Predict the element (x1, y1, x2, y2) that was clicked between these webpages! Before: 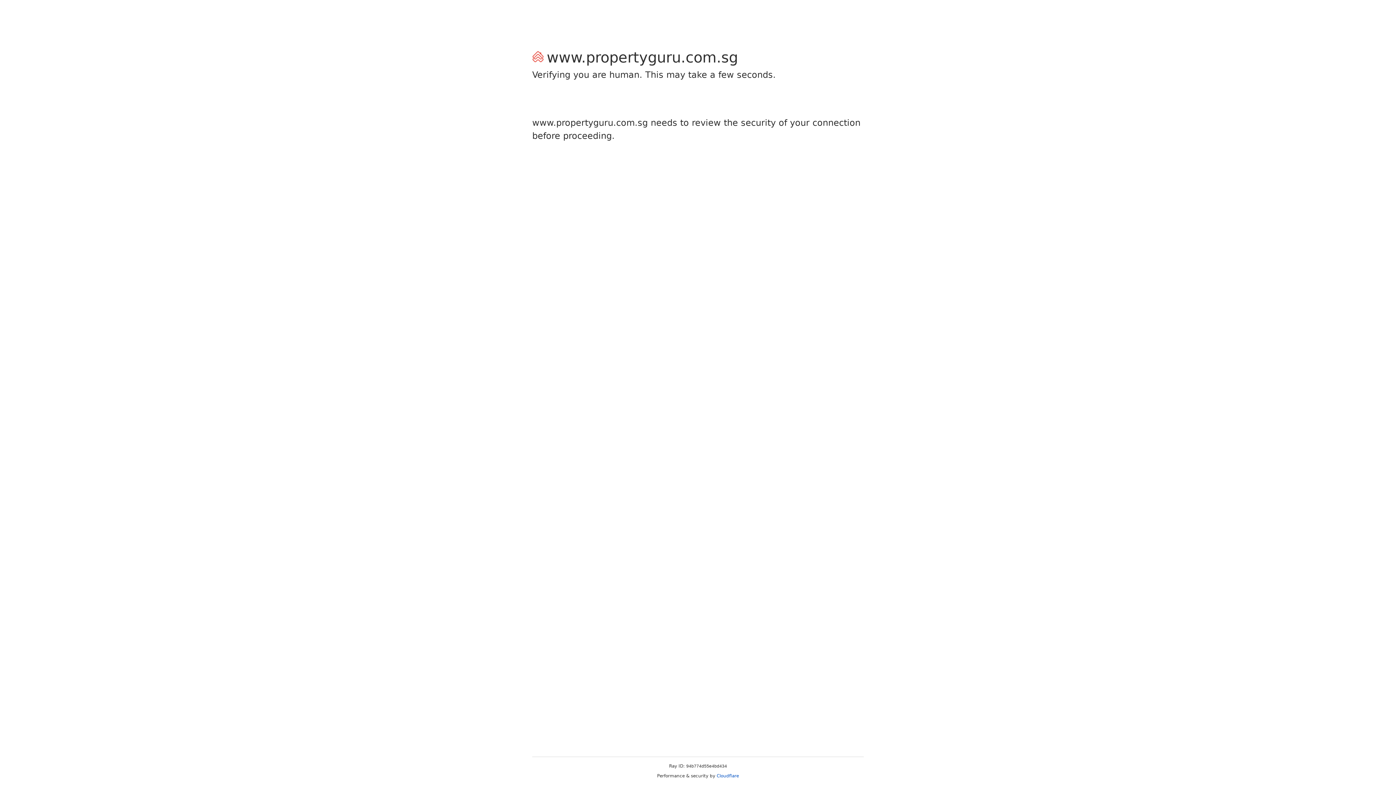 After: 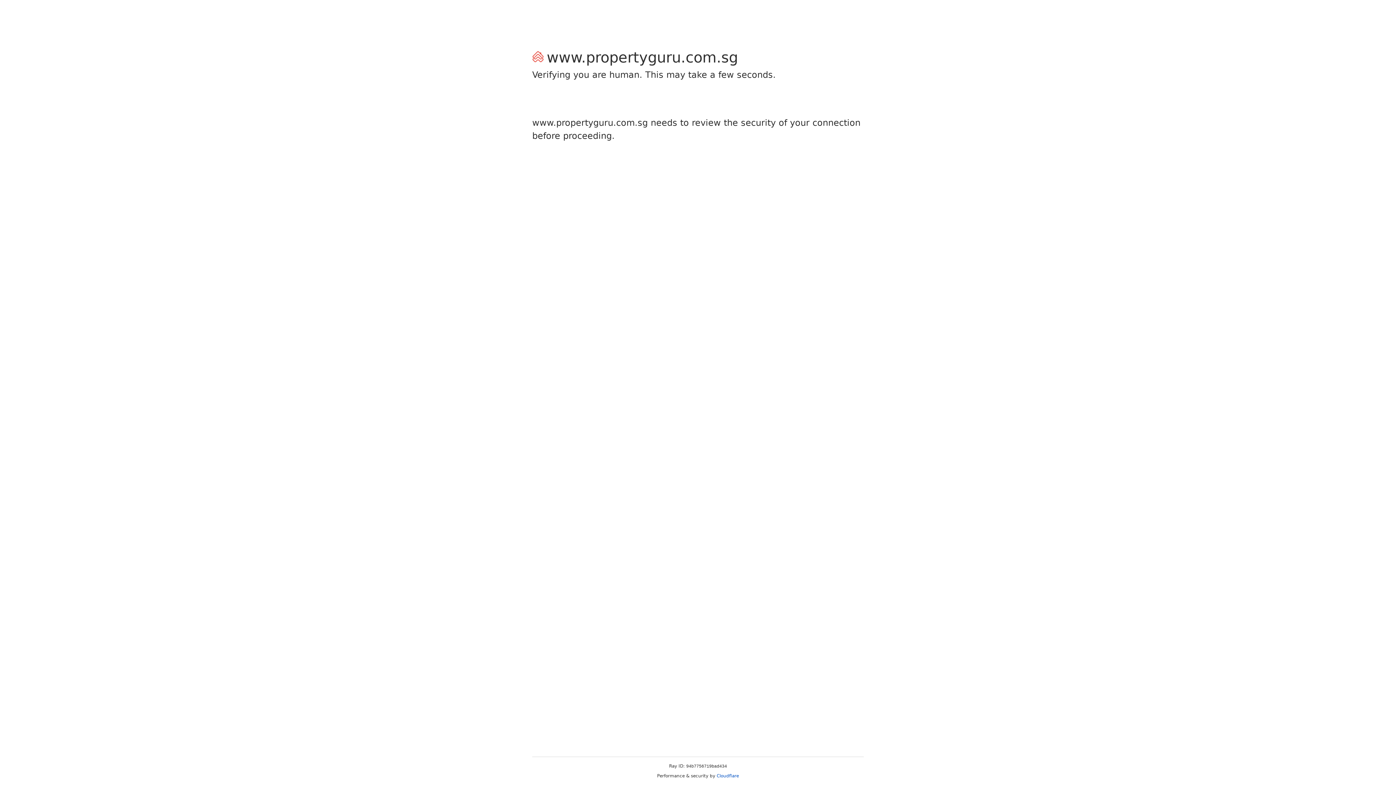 Action: bbox: (716, 773, 739, 778) label: Cloudflare